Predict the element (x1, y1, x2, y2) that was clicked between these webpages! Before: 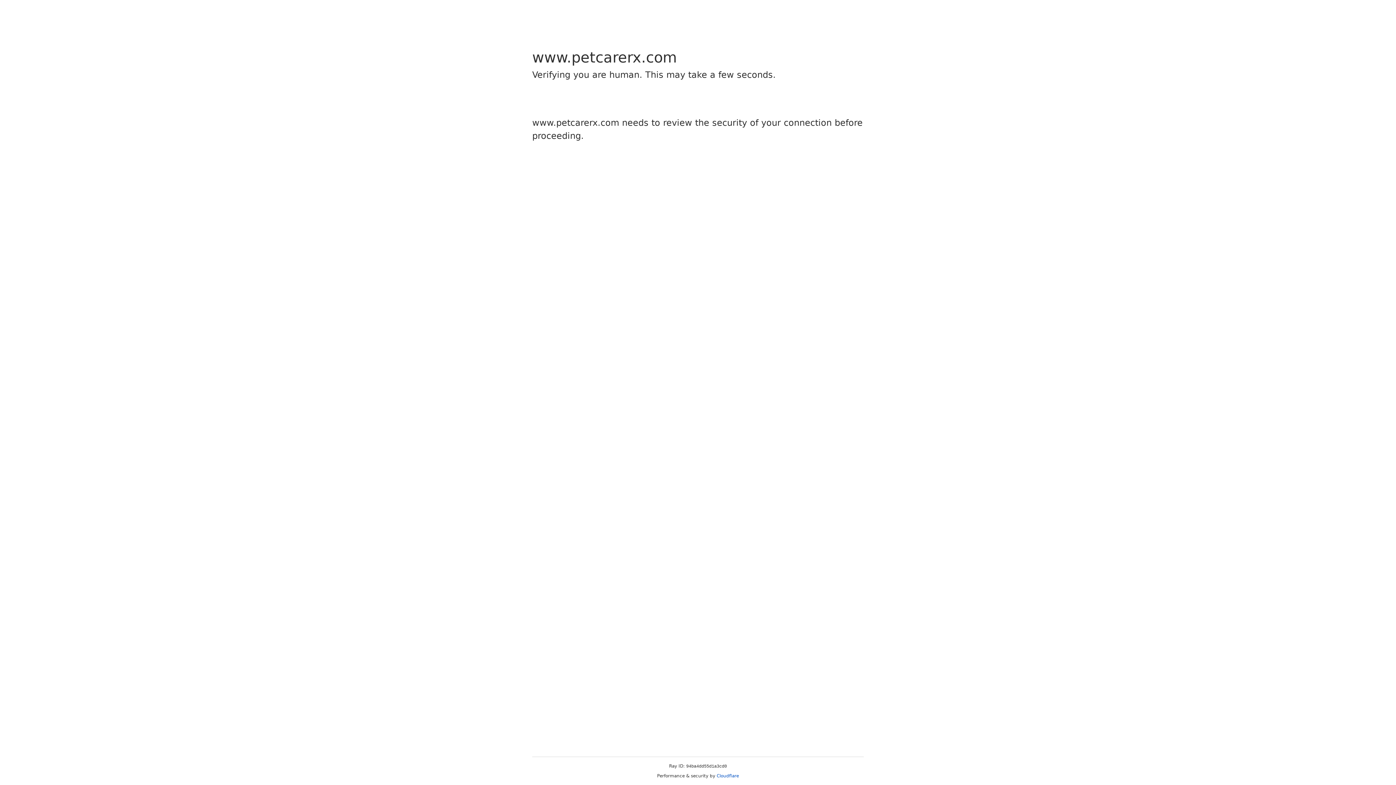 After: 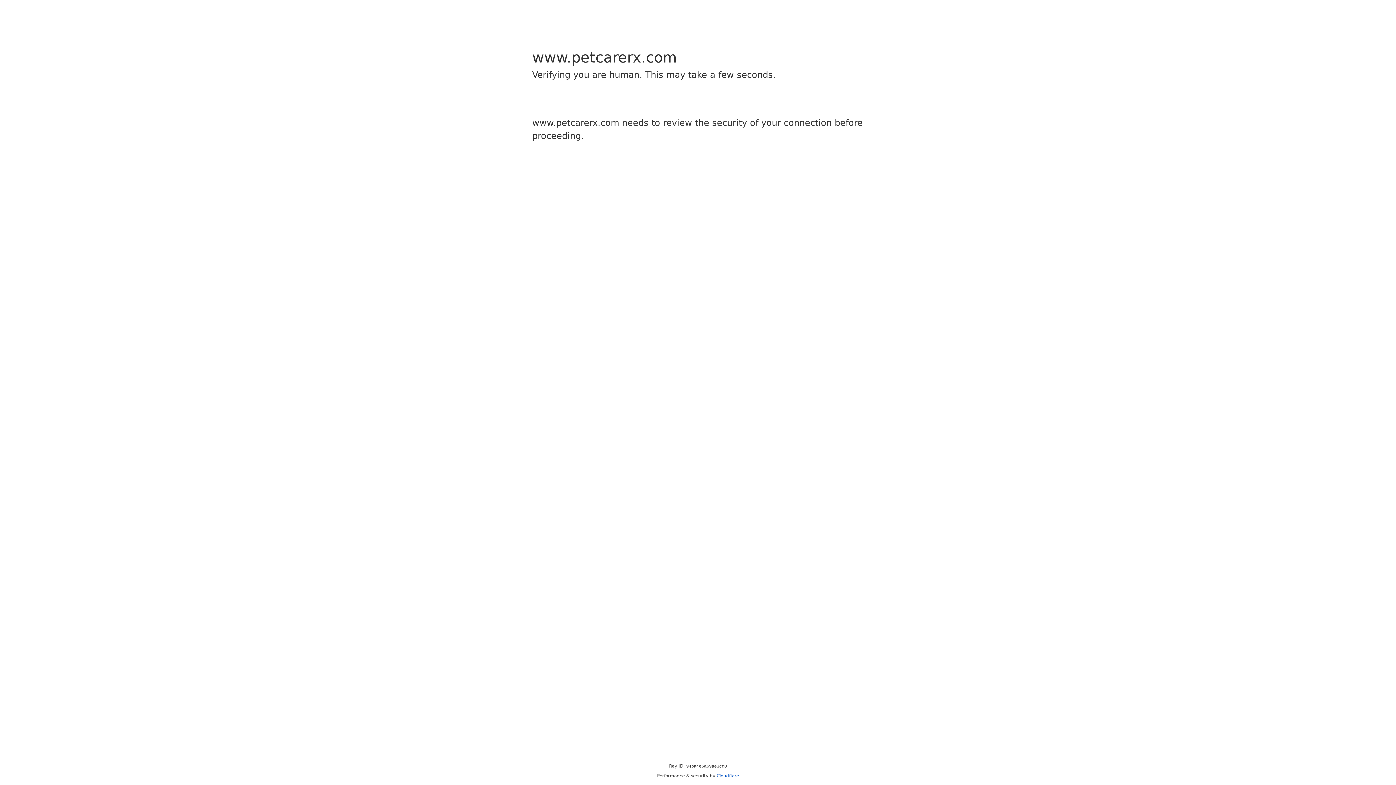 Action: bbox: (716, 773, 739, 778) label: Cloudflare